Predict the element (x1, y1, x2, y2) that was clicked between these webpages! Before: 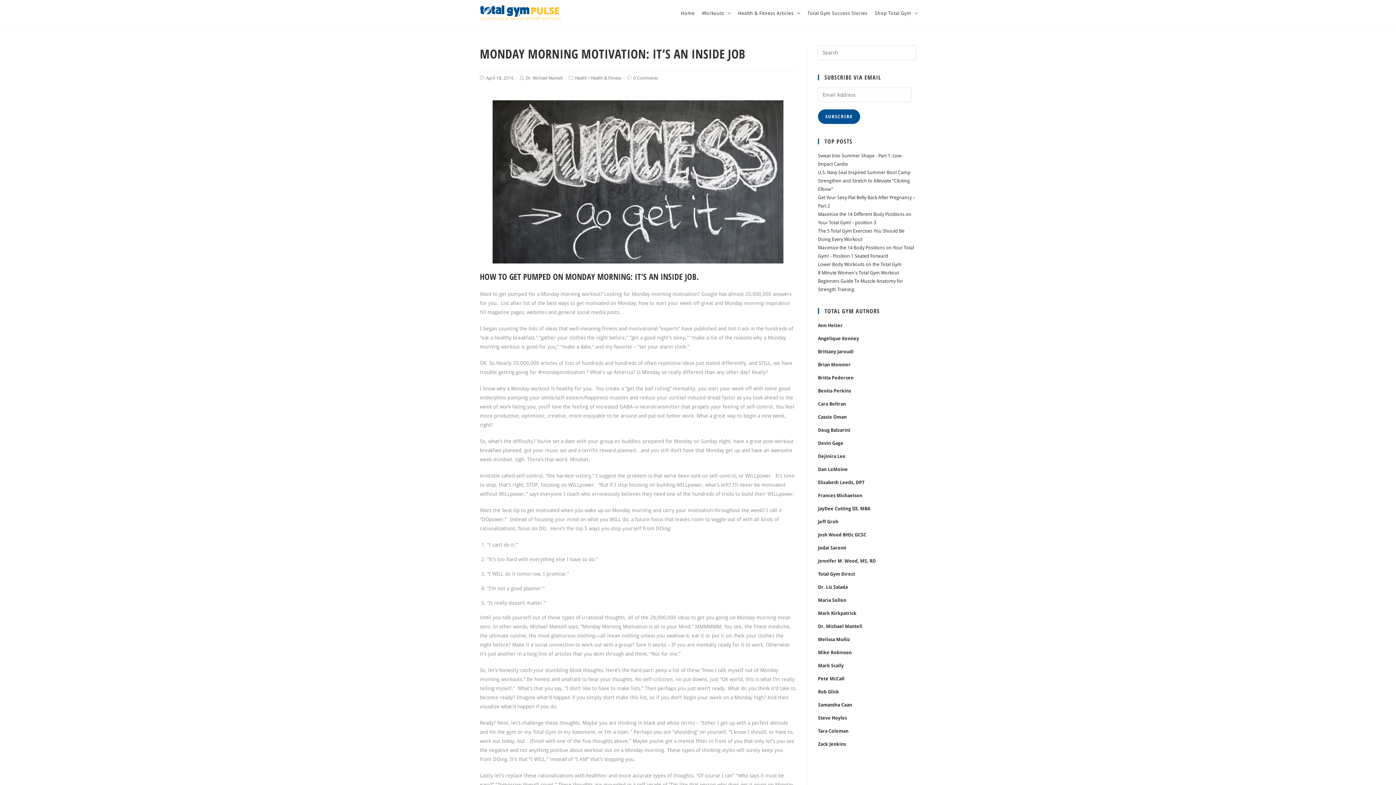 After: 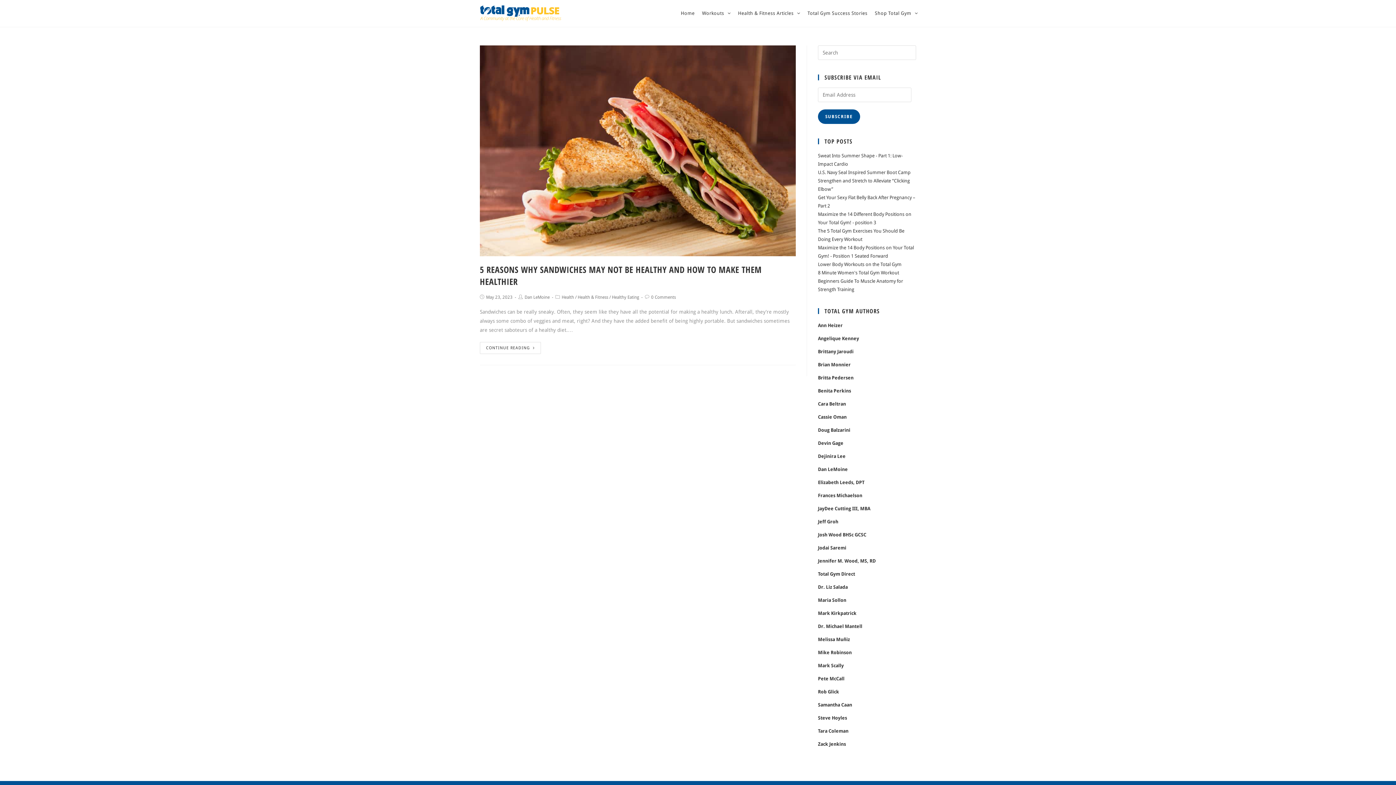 Action: bbox: (818, 466, 848, 472) label: Dan LeMoine